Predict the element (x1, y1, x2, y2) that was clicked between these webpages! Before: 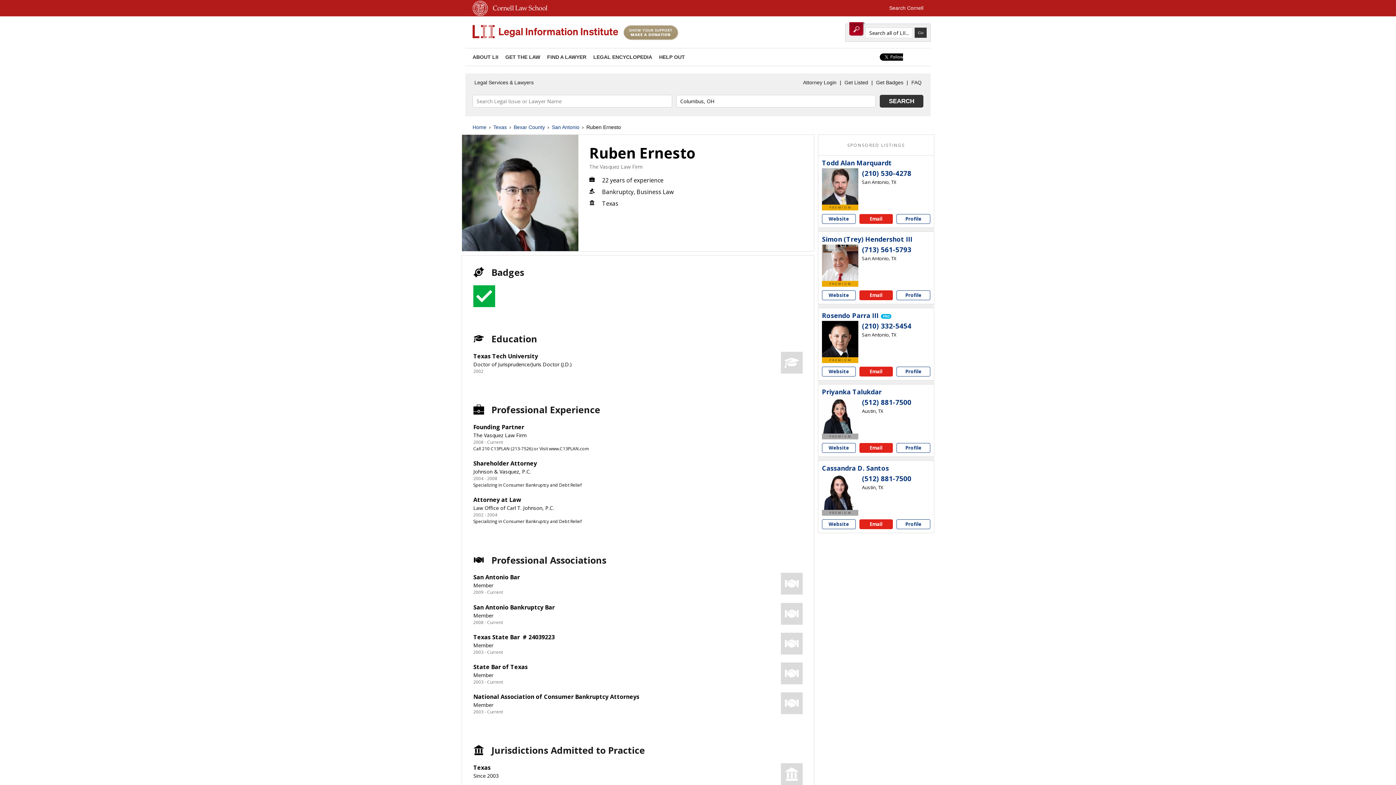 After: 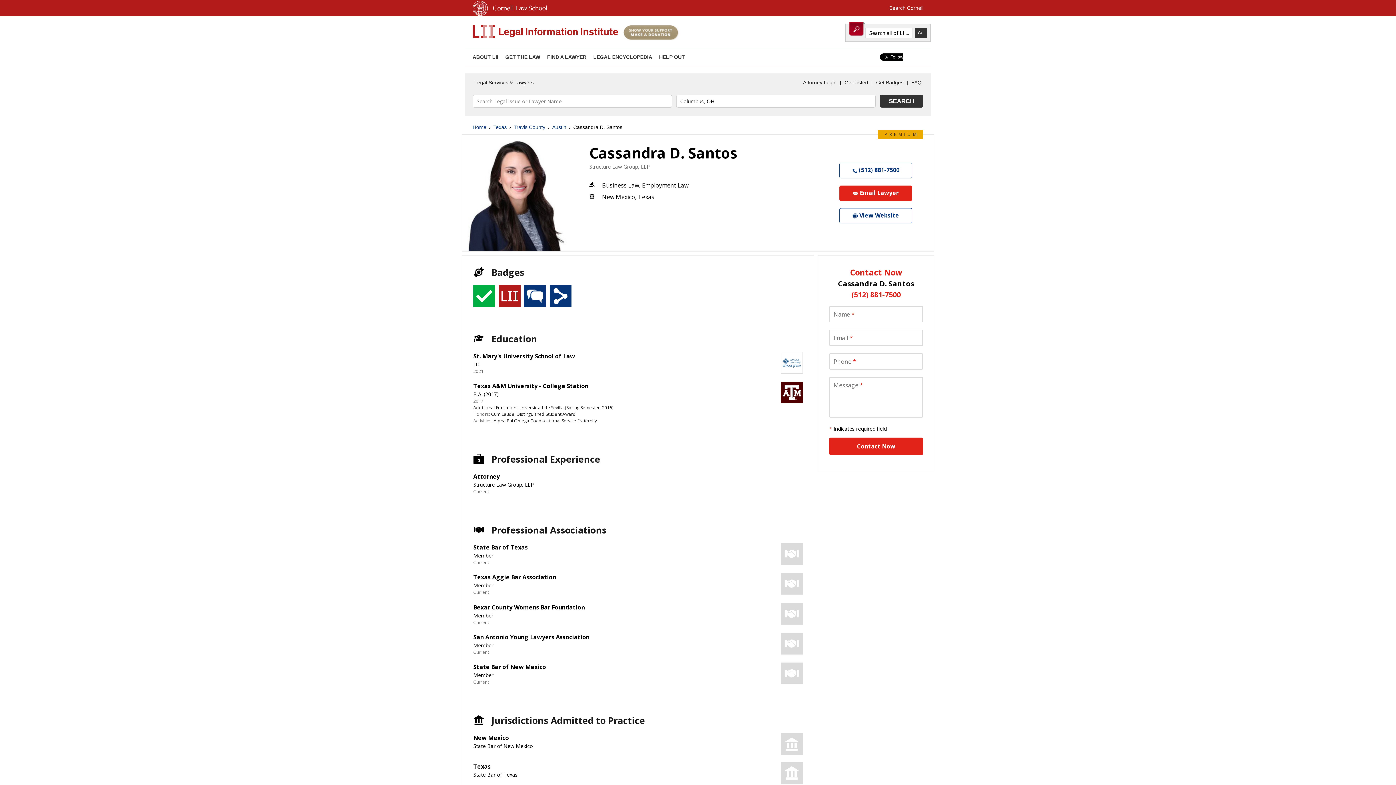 Action: label: Cassandra D. Santos profile bbox: (896, 519, 930, 529)